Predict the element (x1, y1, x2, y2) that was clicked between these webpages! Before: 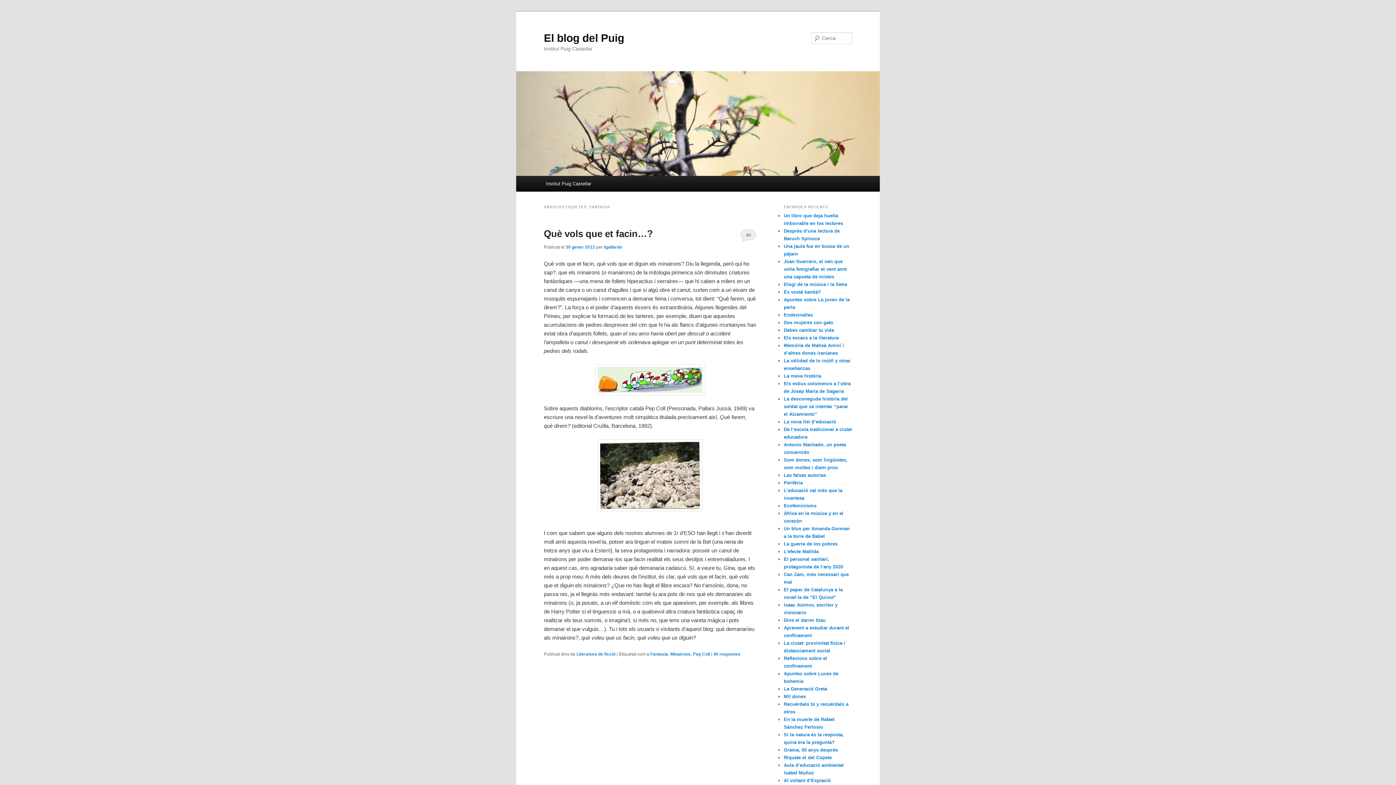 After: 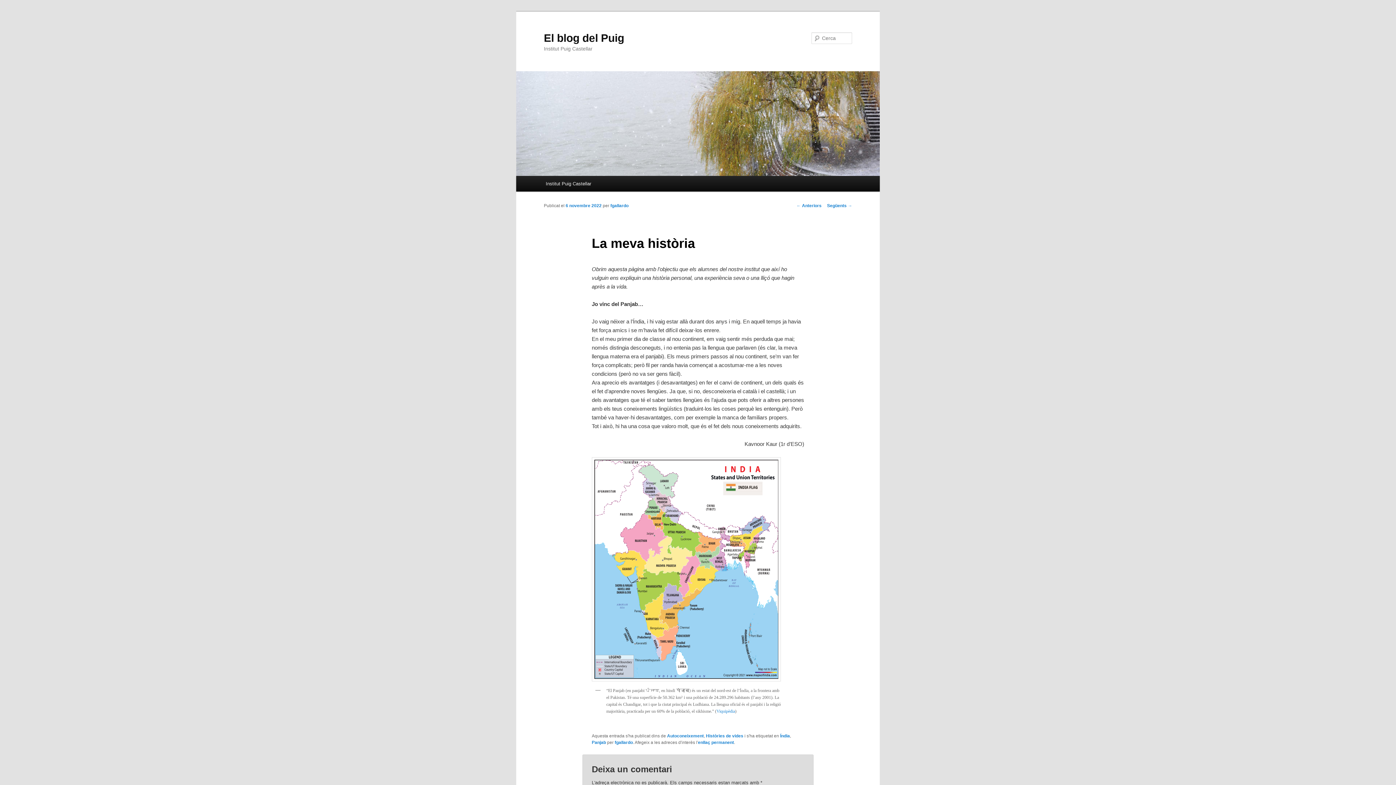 Action: bbox: (784, 373, 821, 379) label: La meva història